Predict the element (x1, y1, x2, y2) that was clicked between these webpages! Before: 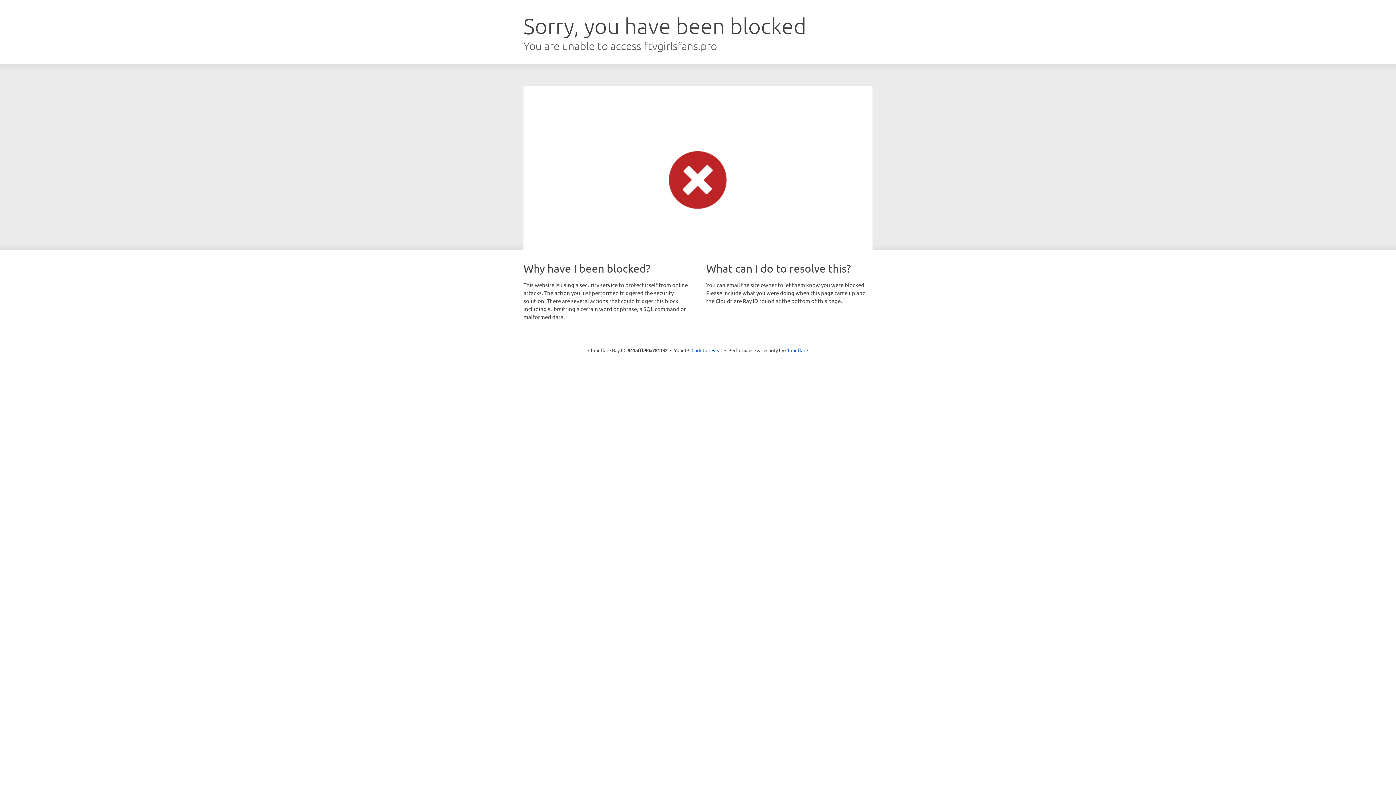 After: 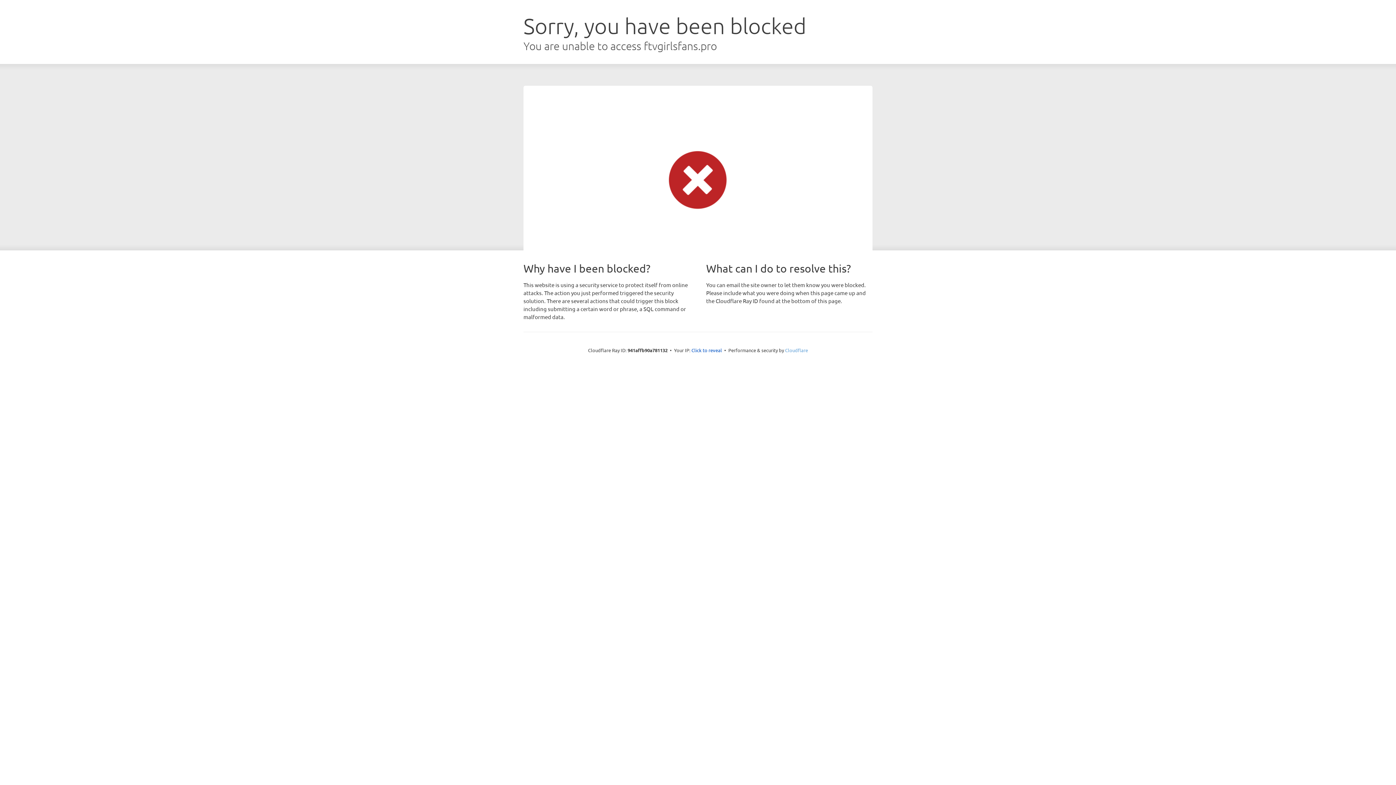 Action: label: Cloudflare bbox: (785, 347, 808, 353)